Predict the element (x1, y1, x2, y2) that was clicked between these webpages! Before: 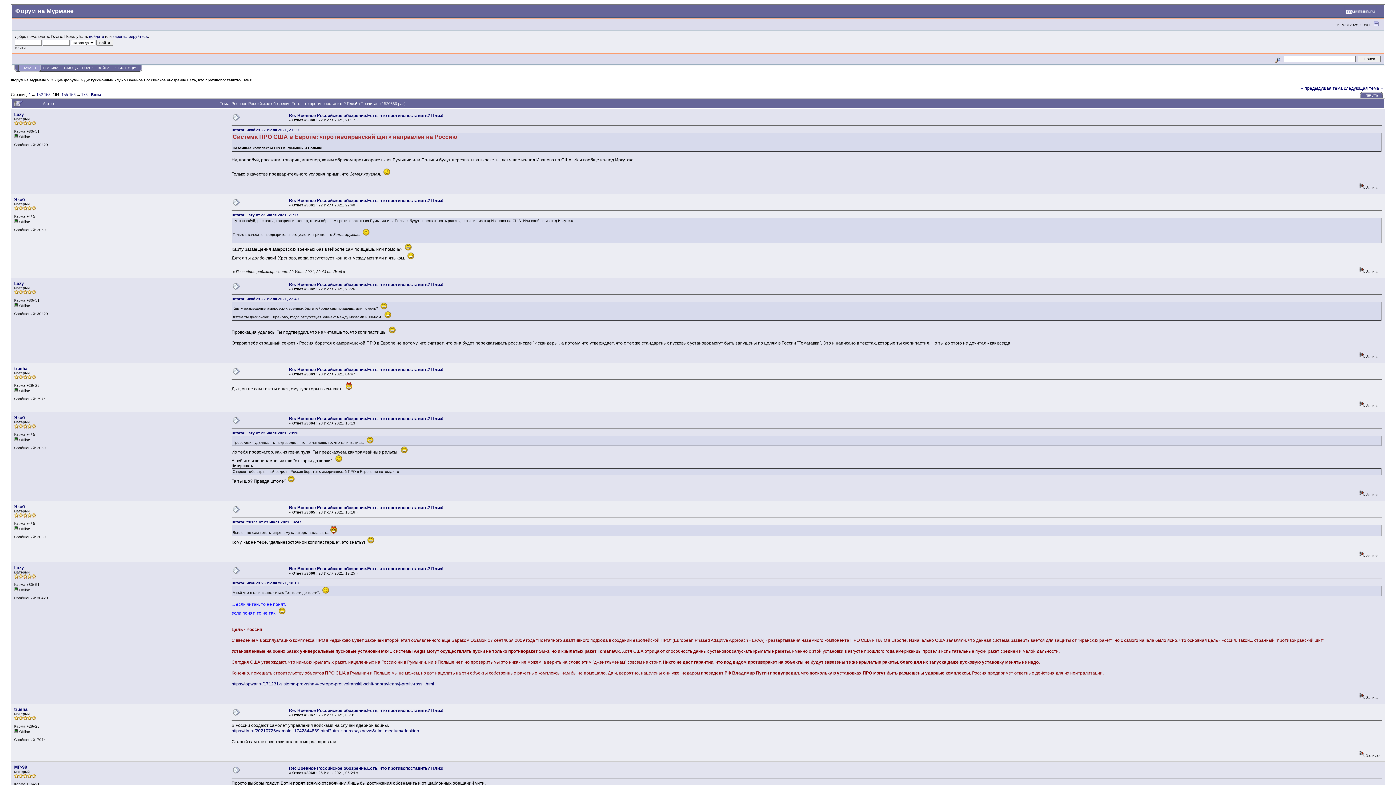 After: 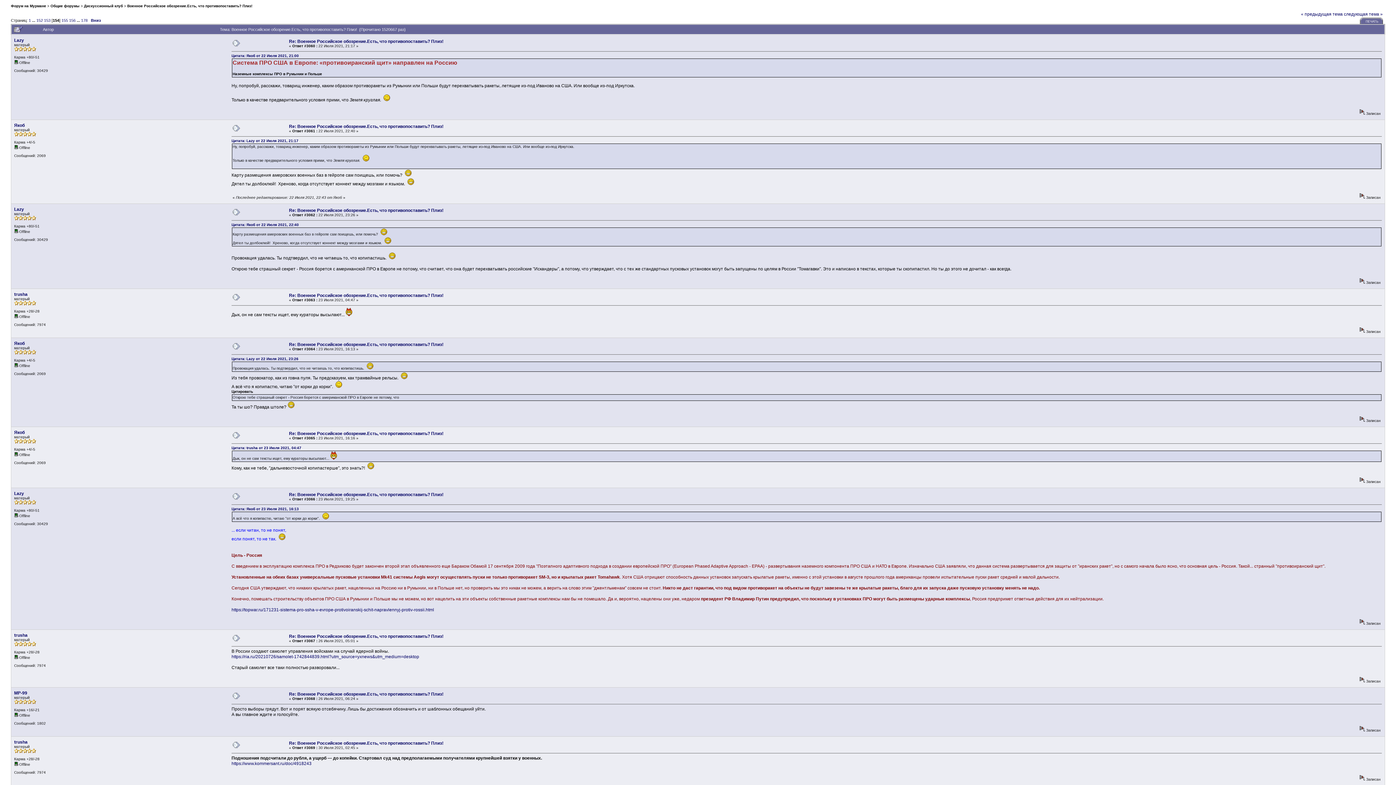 Action: bbox: (231, 213, 298, 217) label: Цитата: Lazy от 22 Июля 2021, 21:17